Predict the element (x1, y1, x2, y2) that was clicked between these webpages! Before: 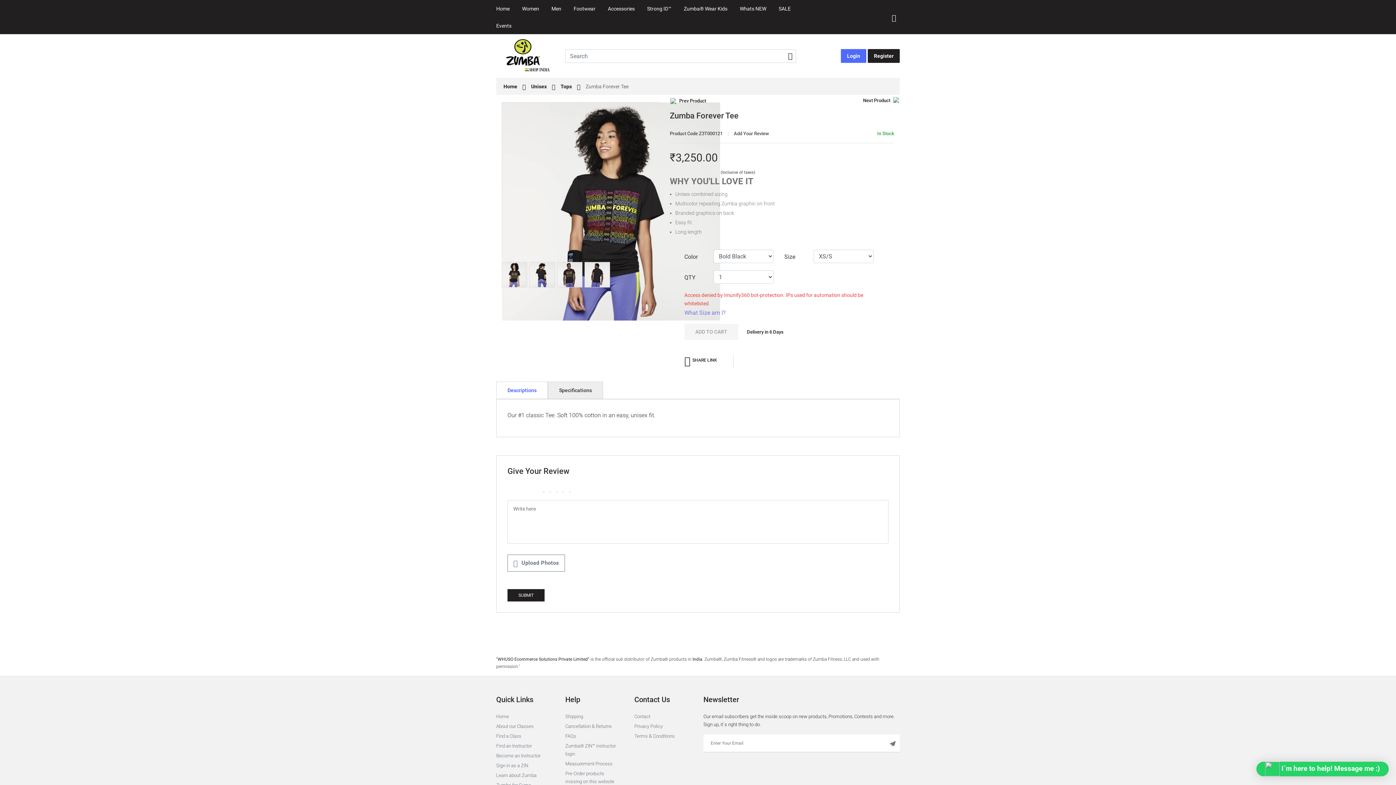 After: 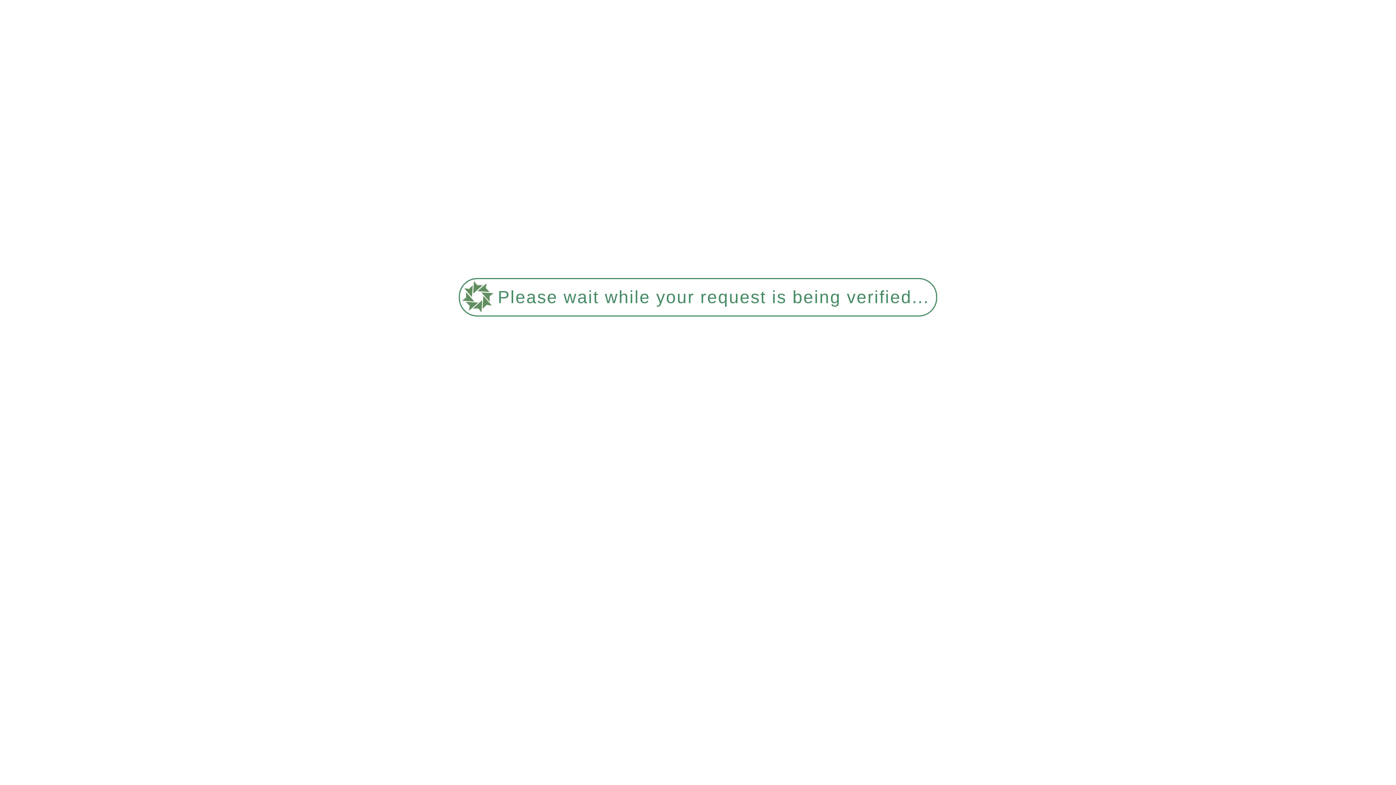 Action: label: Terms & Conditions bbox: (634, 733, 674, 739)